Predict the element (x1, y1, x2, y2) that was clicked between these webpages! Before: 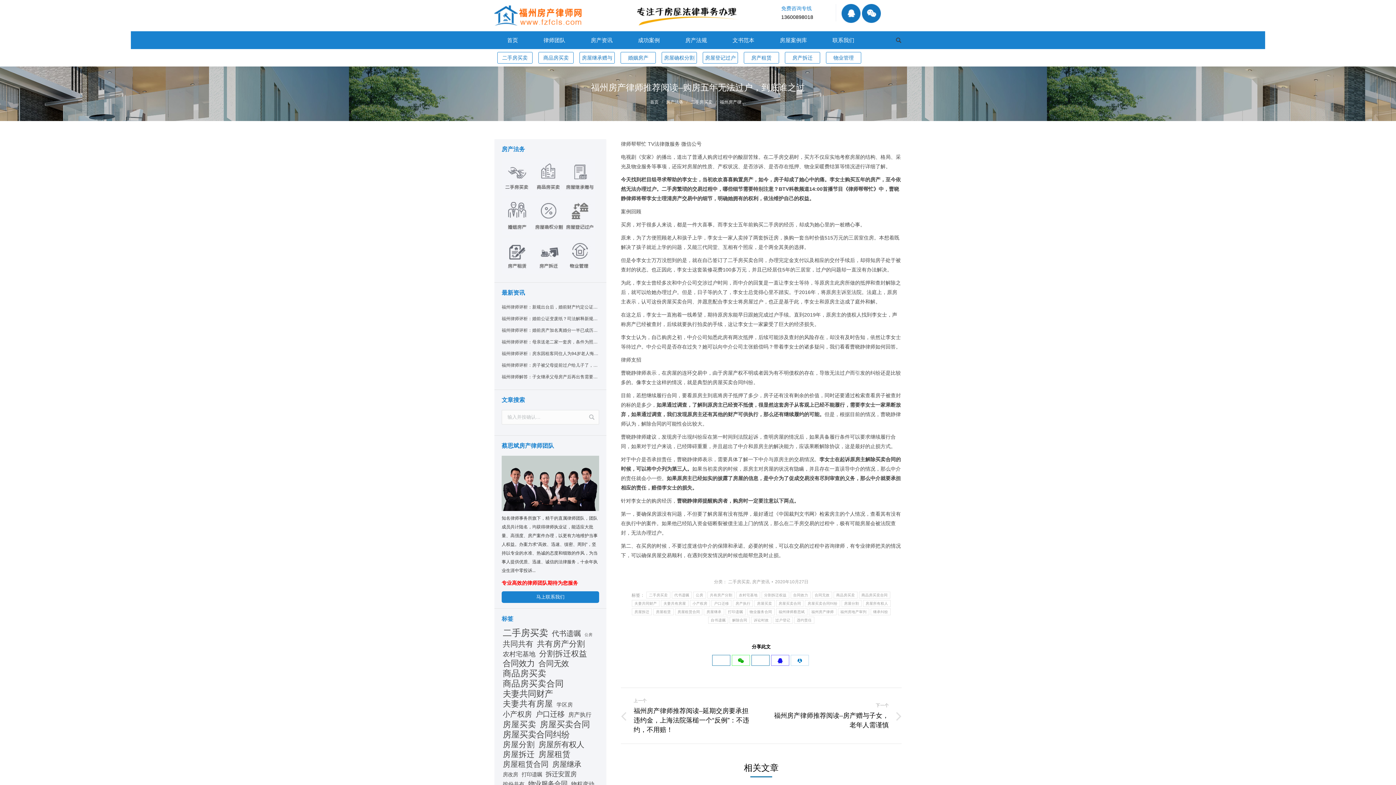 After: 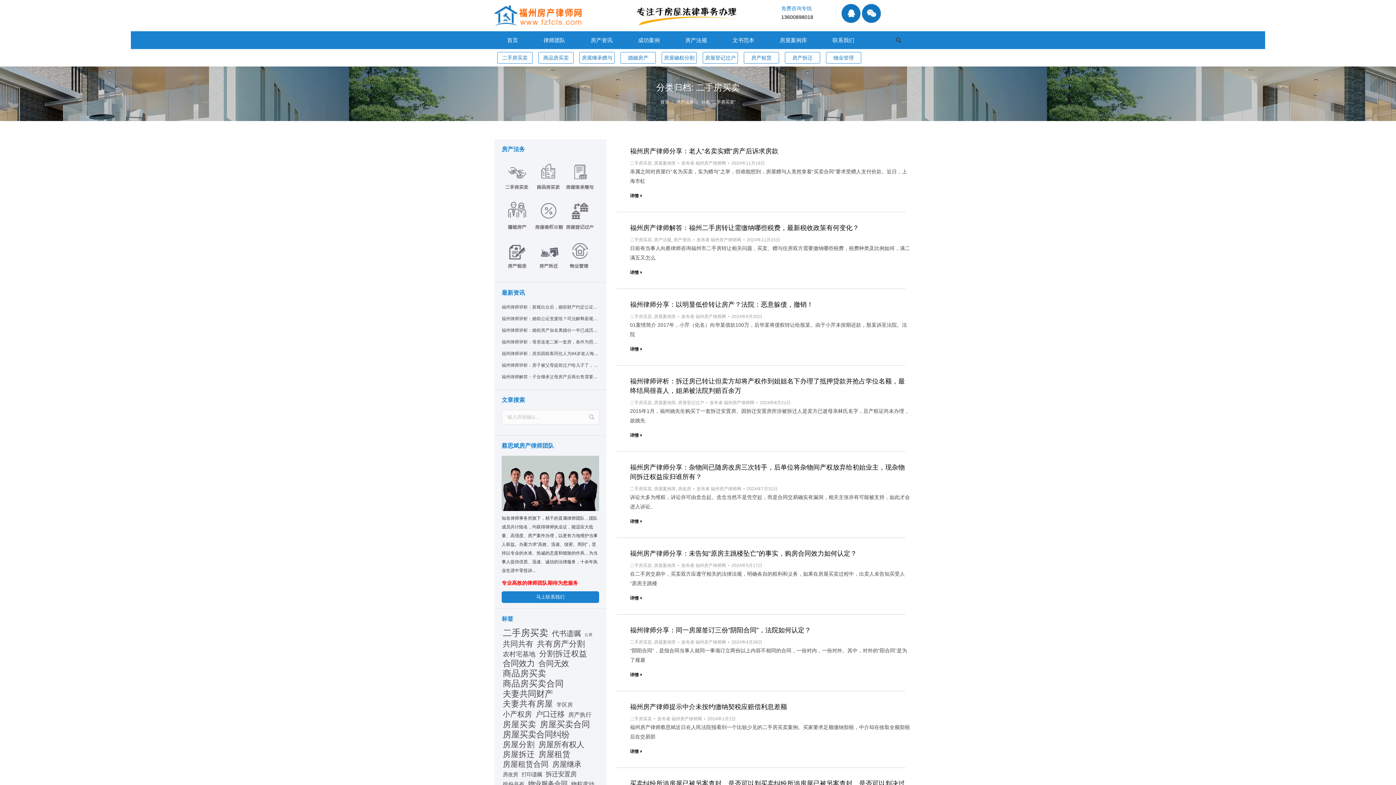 Action: bbox: (690, 99, 712, 104) label: 二手房买卖